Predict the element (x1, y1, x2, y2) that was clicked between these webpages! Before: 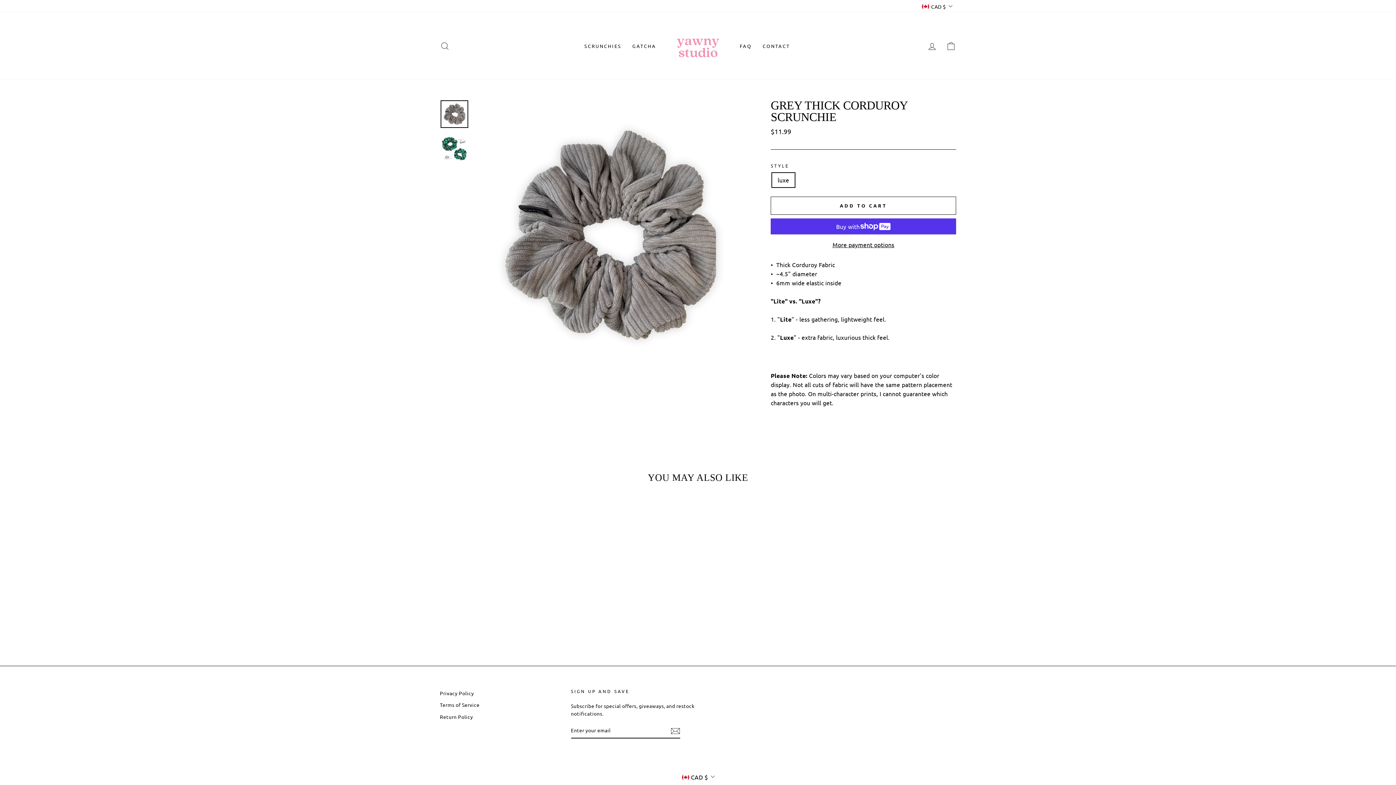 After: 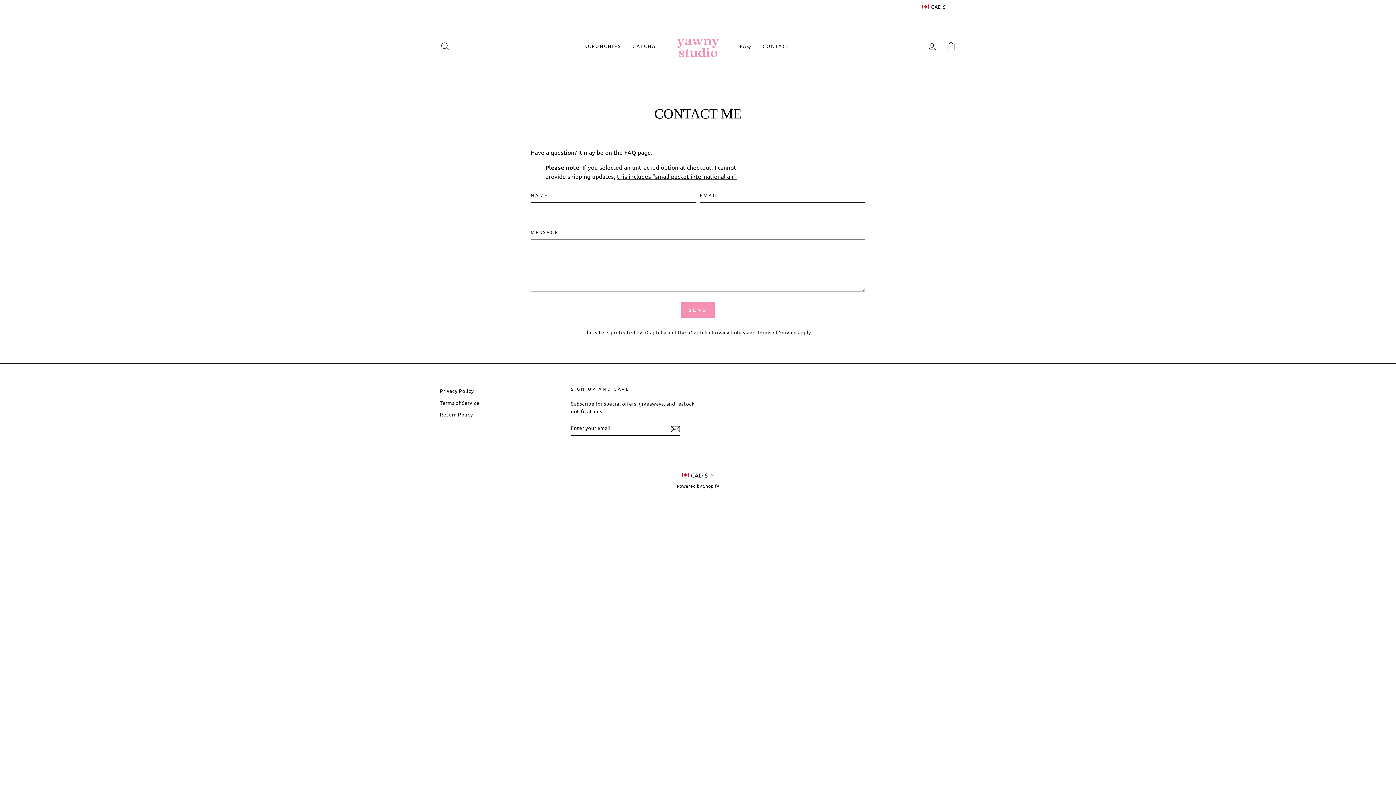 Action: bbox: (757, 39, 795, 52) label: CONTACT